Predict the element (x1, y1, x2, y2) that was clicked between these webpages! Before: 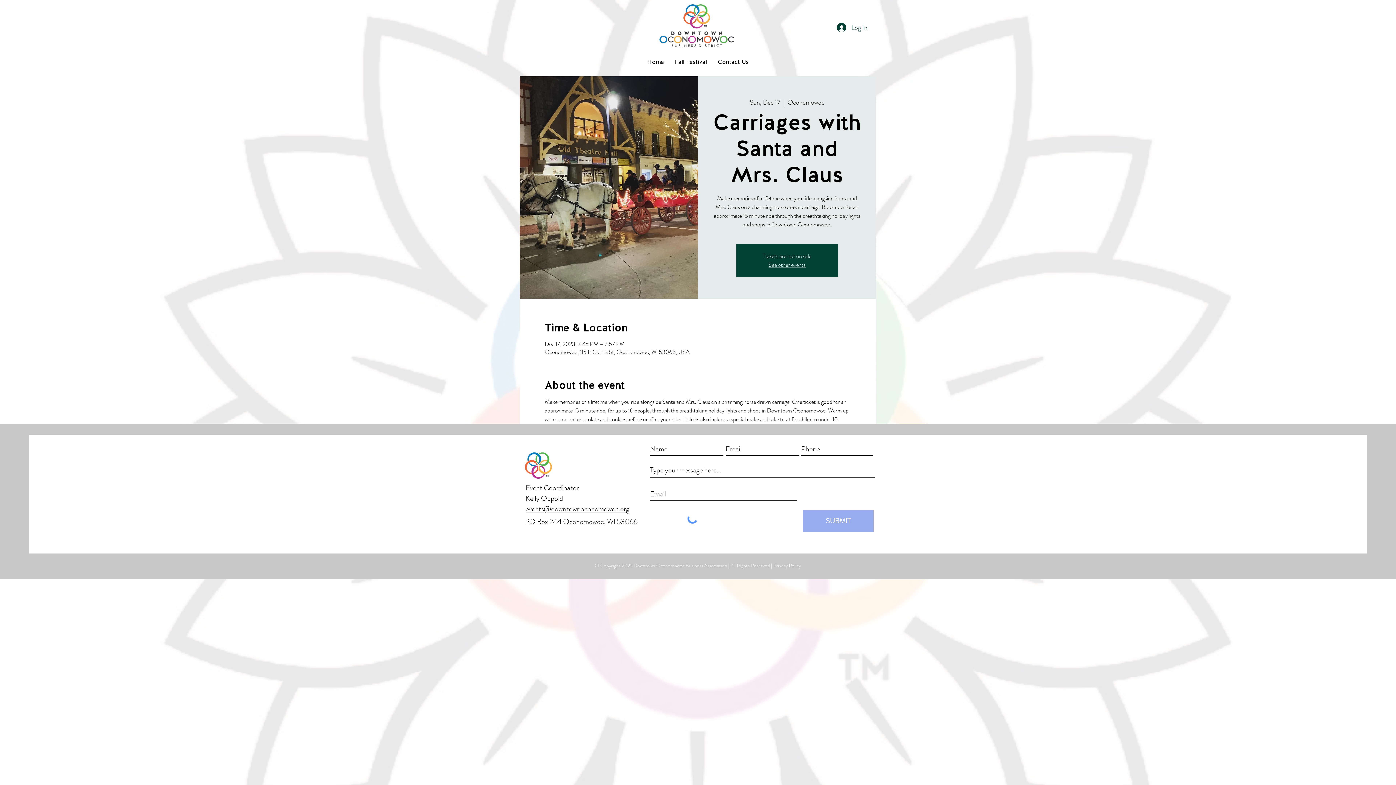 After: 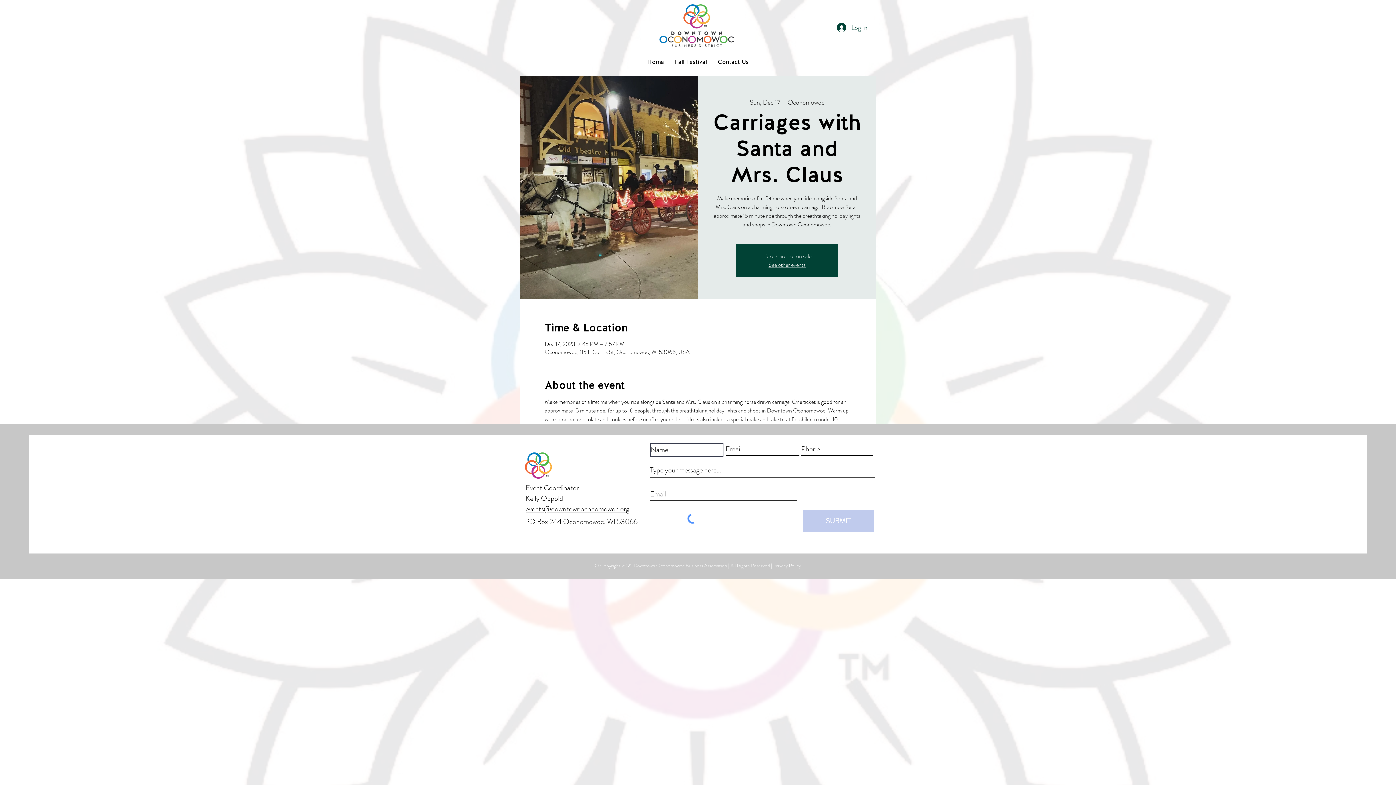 Action: label: SUBMIT bbox: (802, 510, 873, 532)